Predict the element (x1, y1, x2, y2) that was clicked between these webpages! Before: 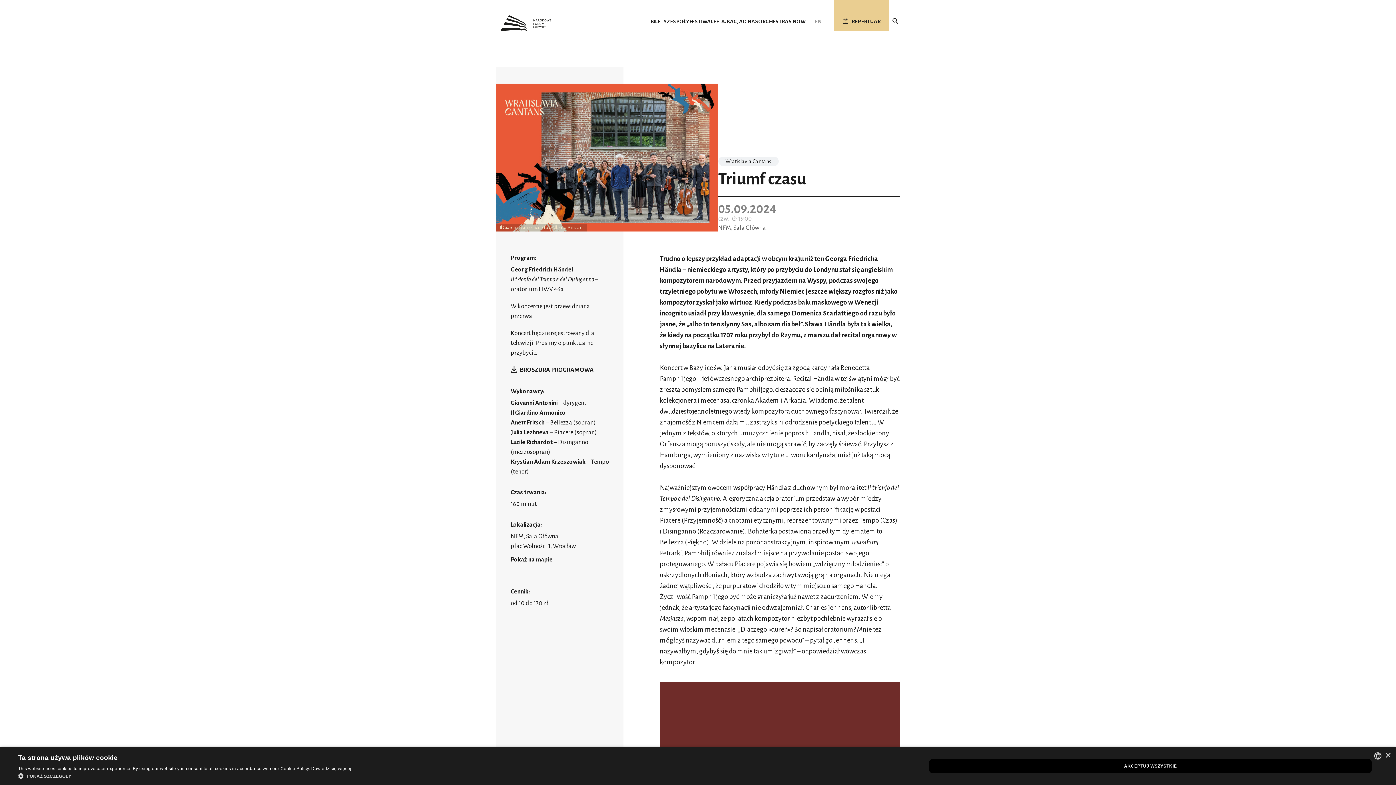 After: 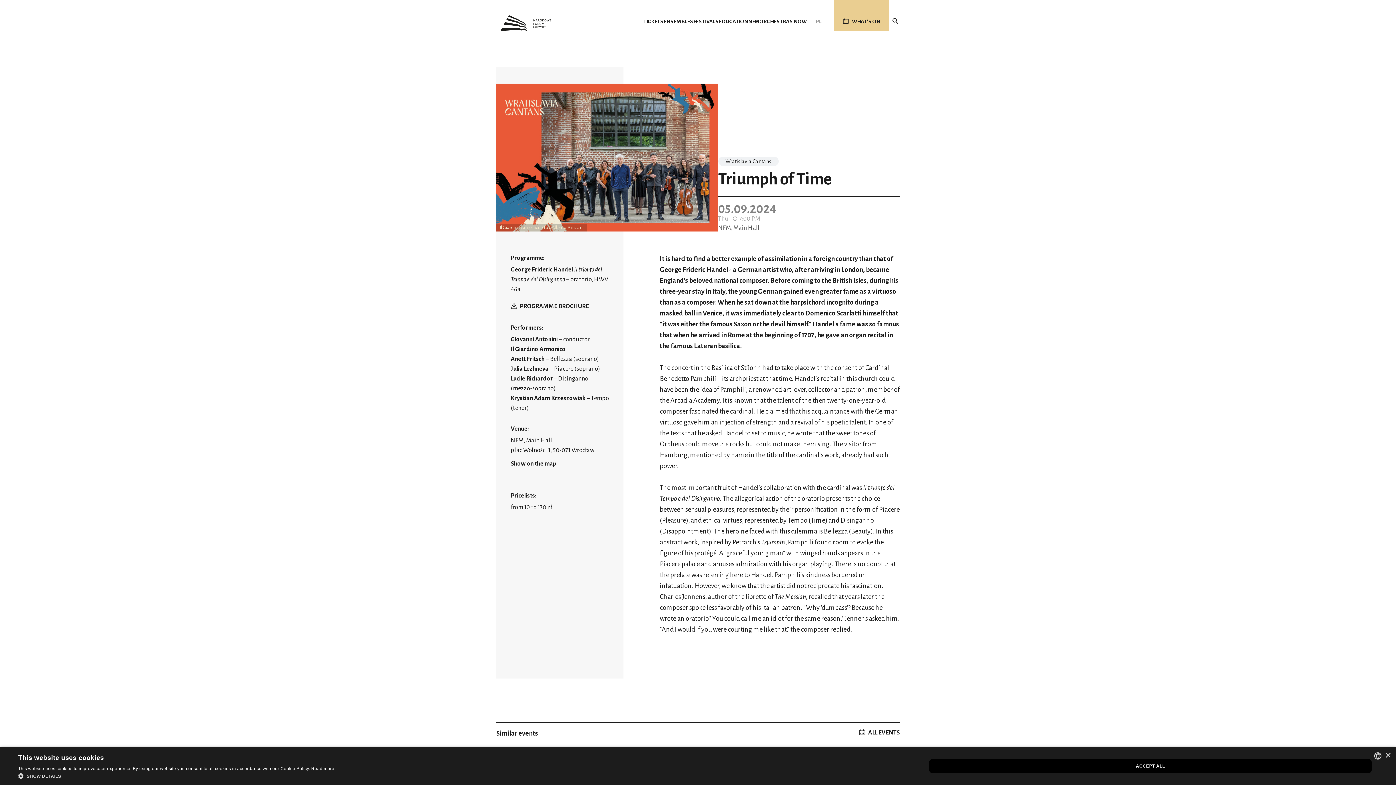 Action: label: English (UK) bbox: (811, 14, 825, 28)